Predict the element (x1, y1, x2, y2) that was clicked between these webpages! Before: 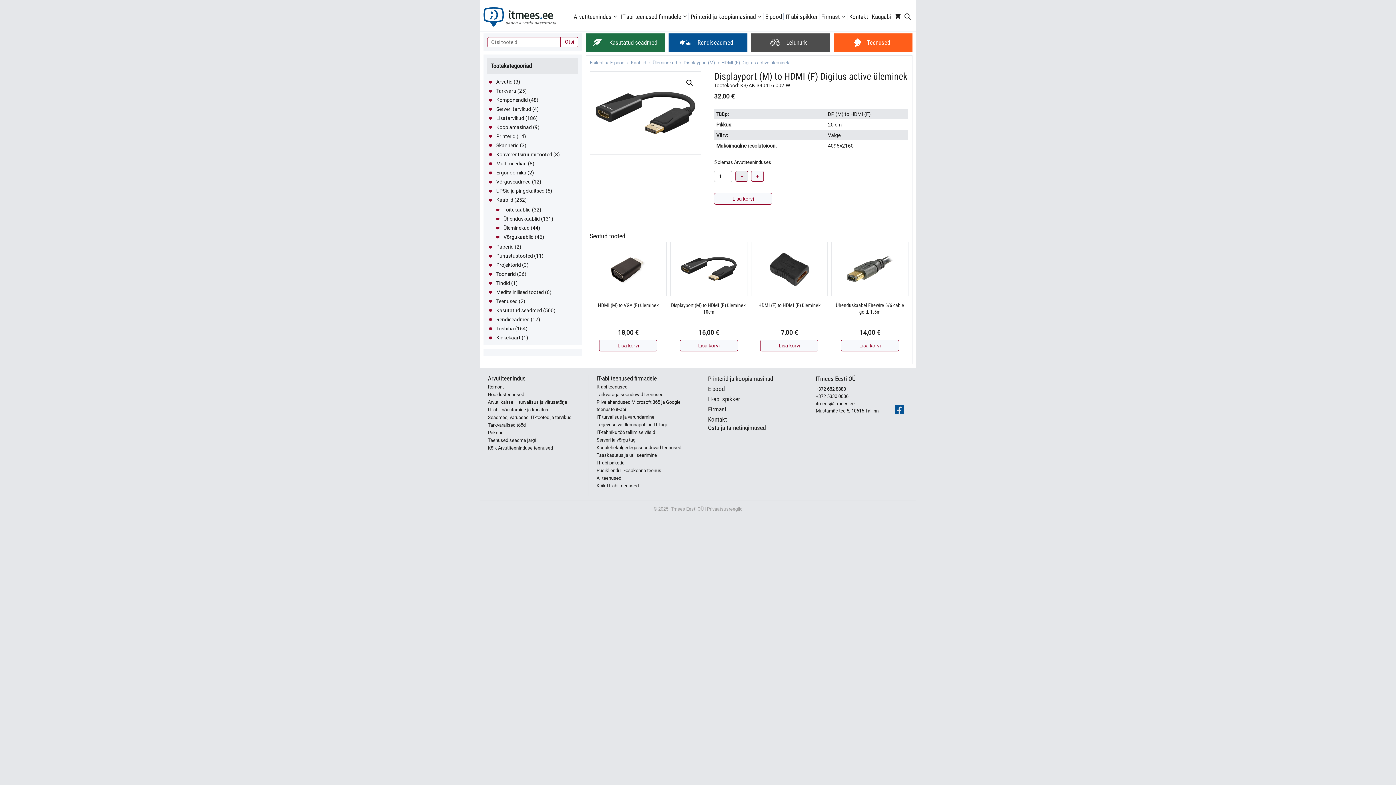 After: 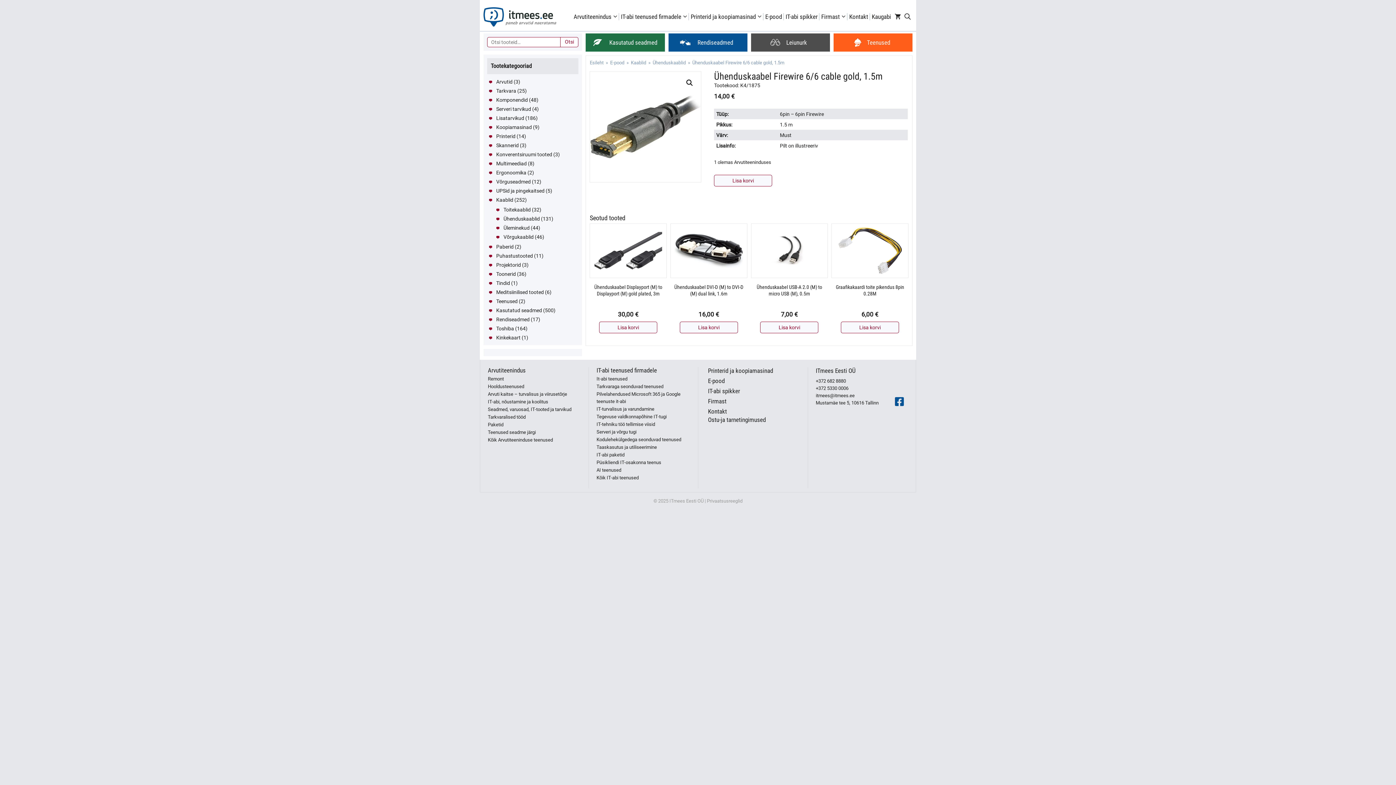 Action: label: Ühenduskaabel Firewire 6/6 cable gold, 1.5m
14,00 € bbox: (831, 241, 908, 337)